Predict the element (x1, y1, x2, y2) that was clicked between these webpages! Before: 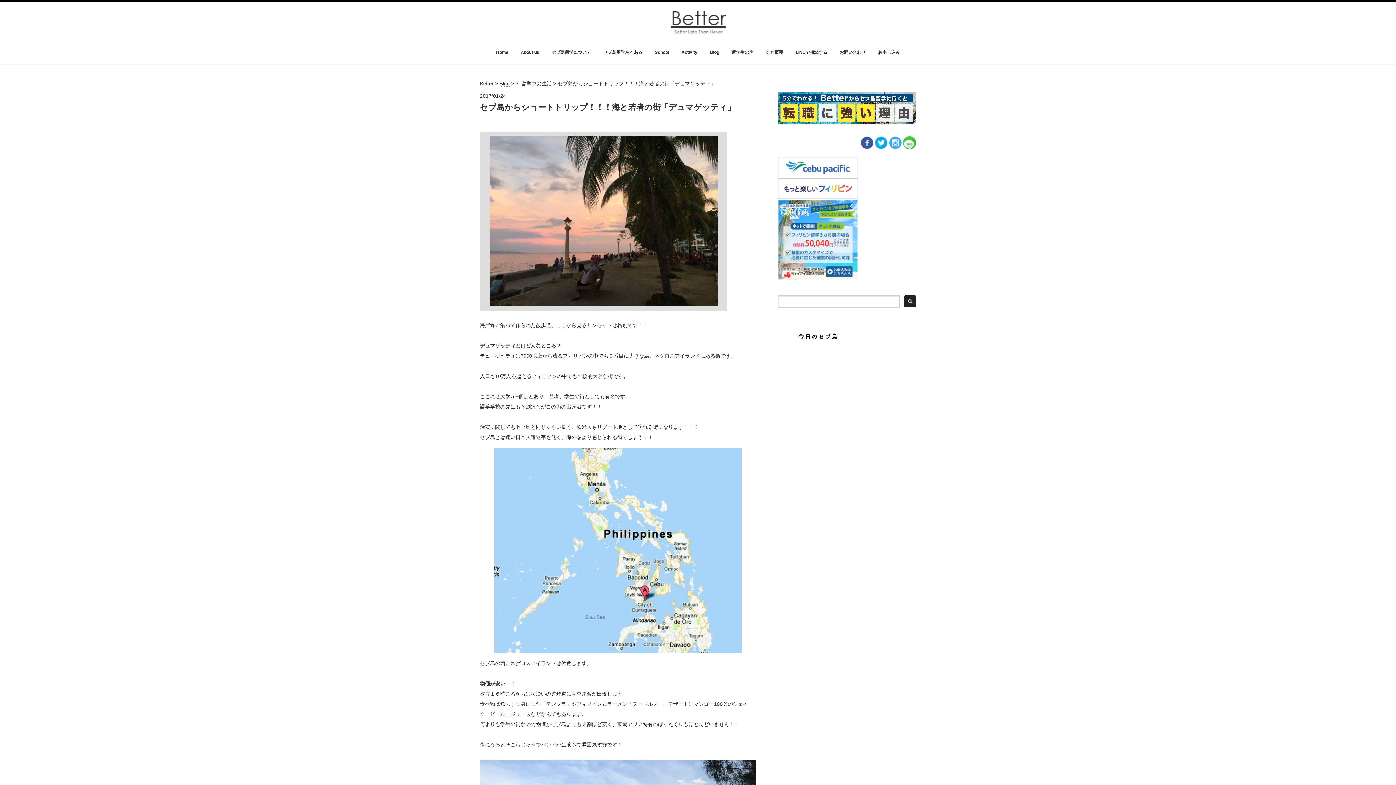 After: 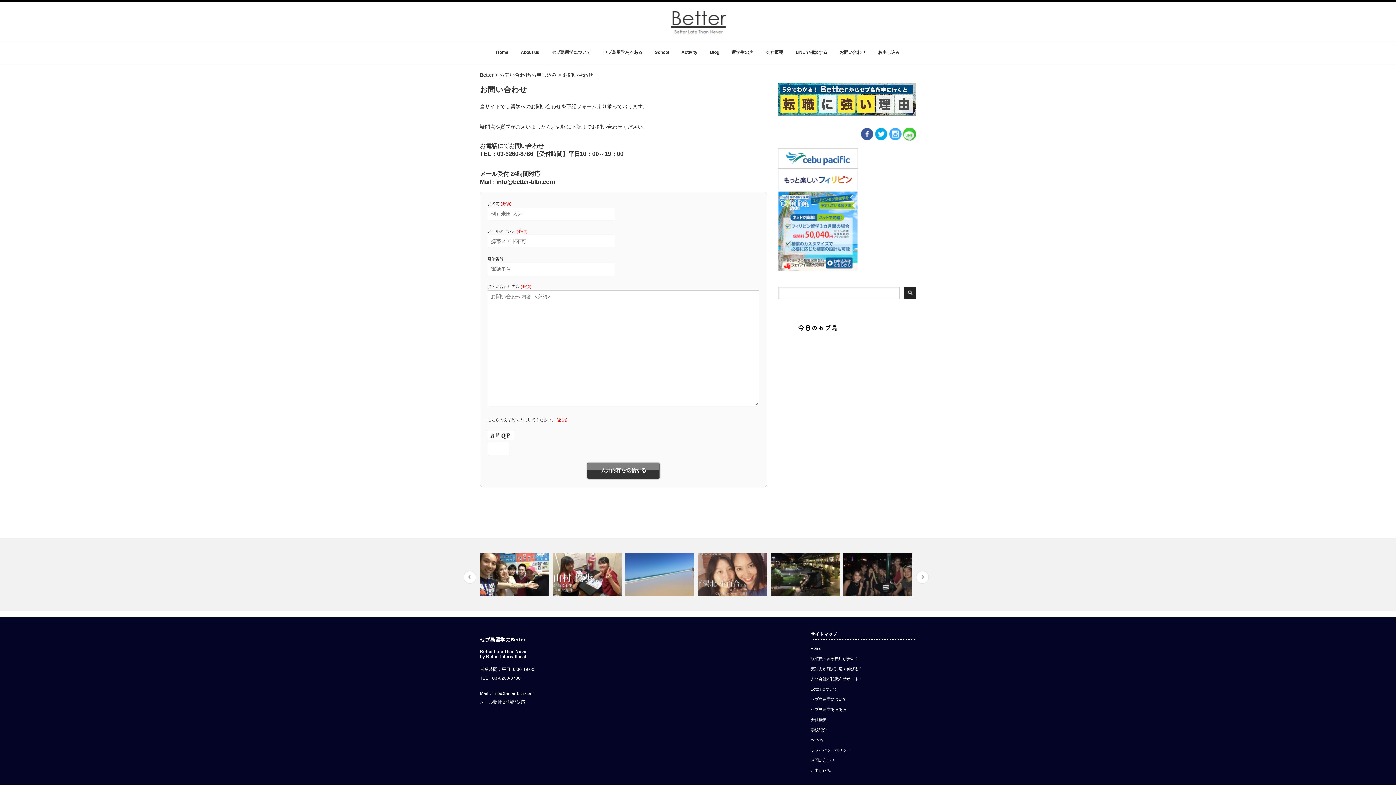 Action: bbox: (839, 41, 866, 64) label: お問い合わせ